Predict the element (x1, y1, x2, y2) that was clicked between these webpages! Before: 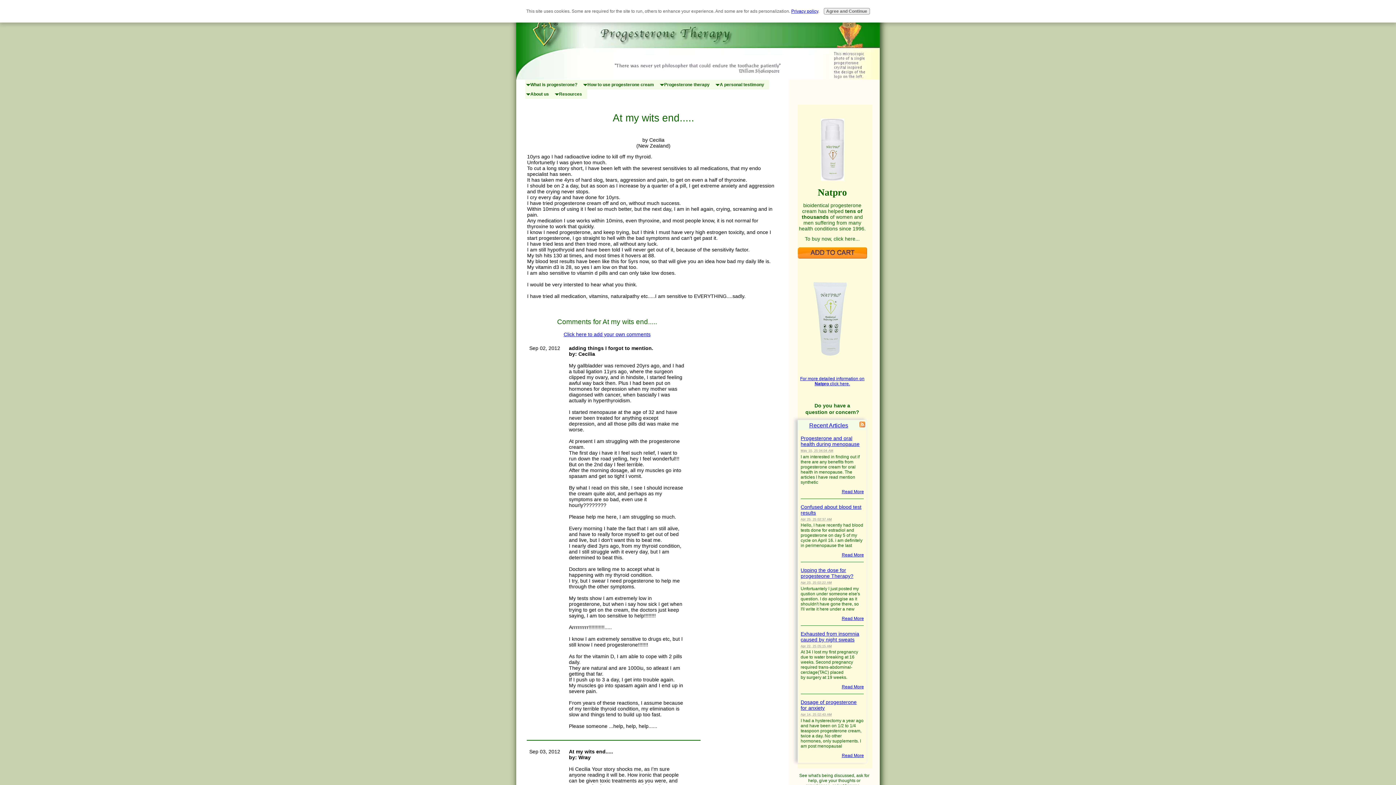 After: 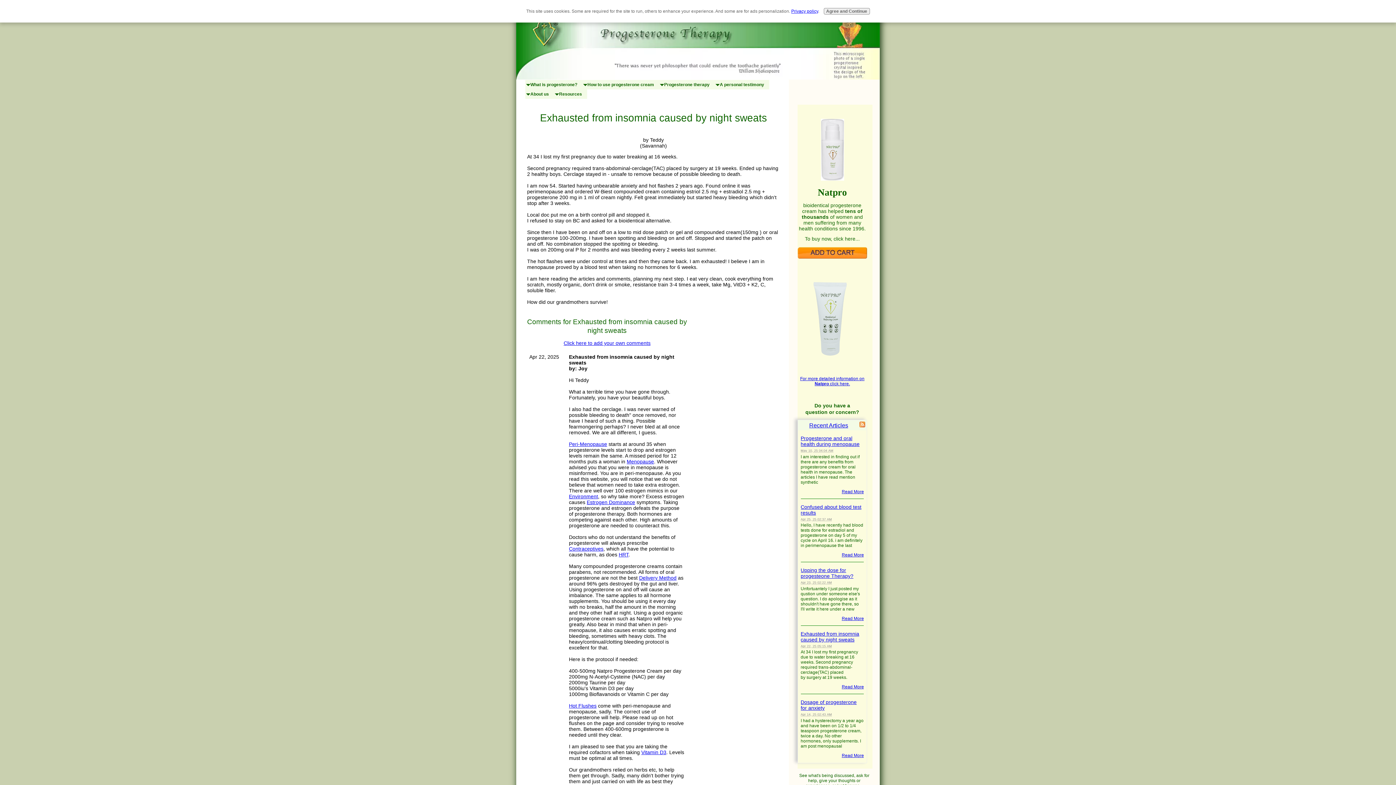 Action: bbox: (841, 684, 864, 689) label: Read More